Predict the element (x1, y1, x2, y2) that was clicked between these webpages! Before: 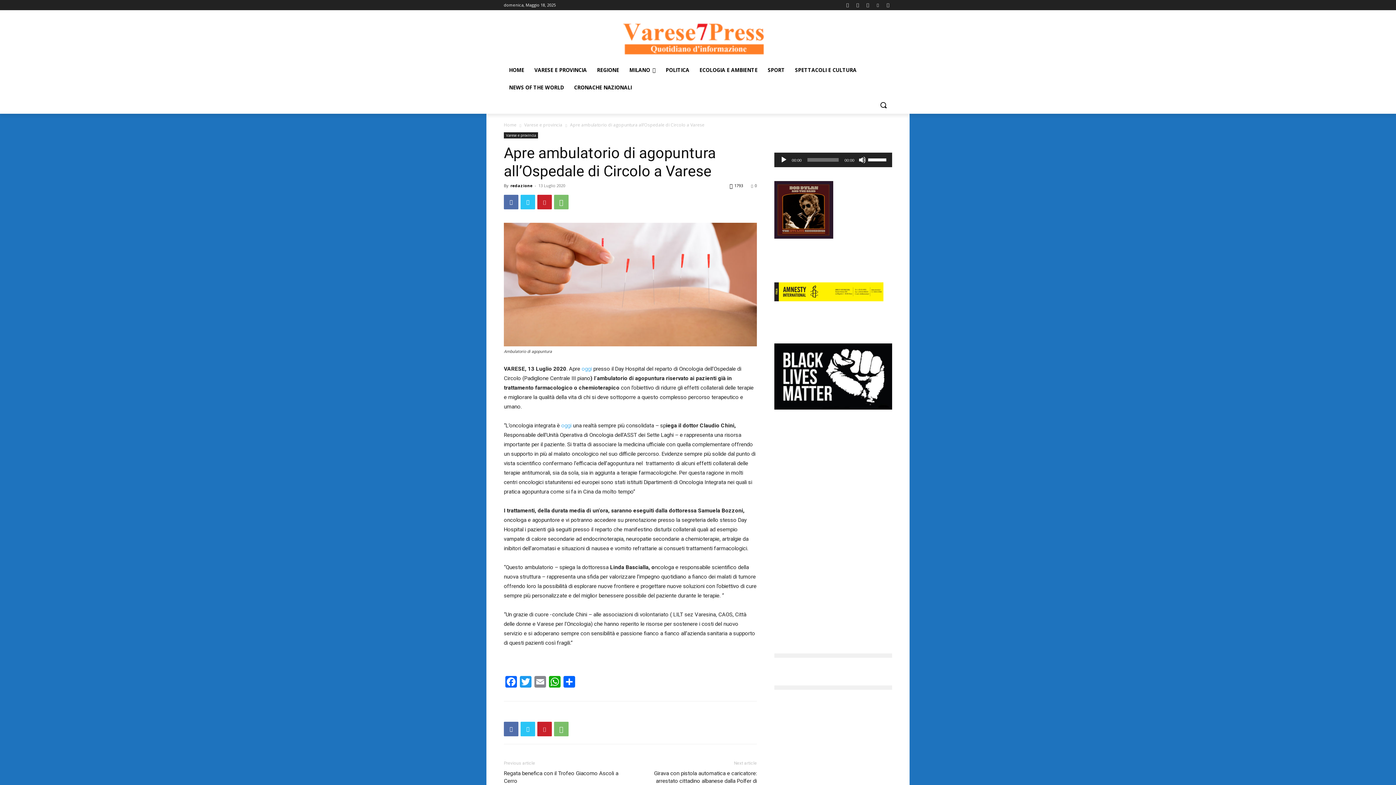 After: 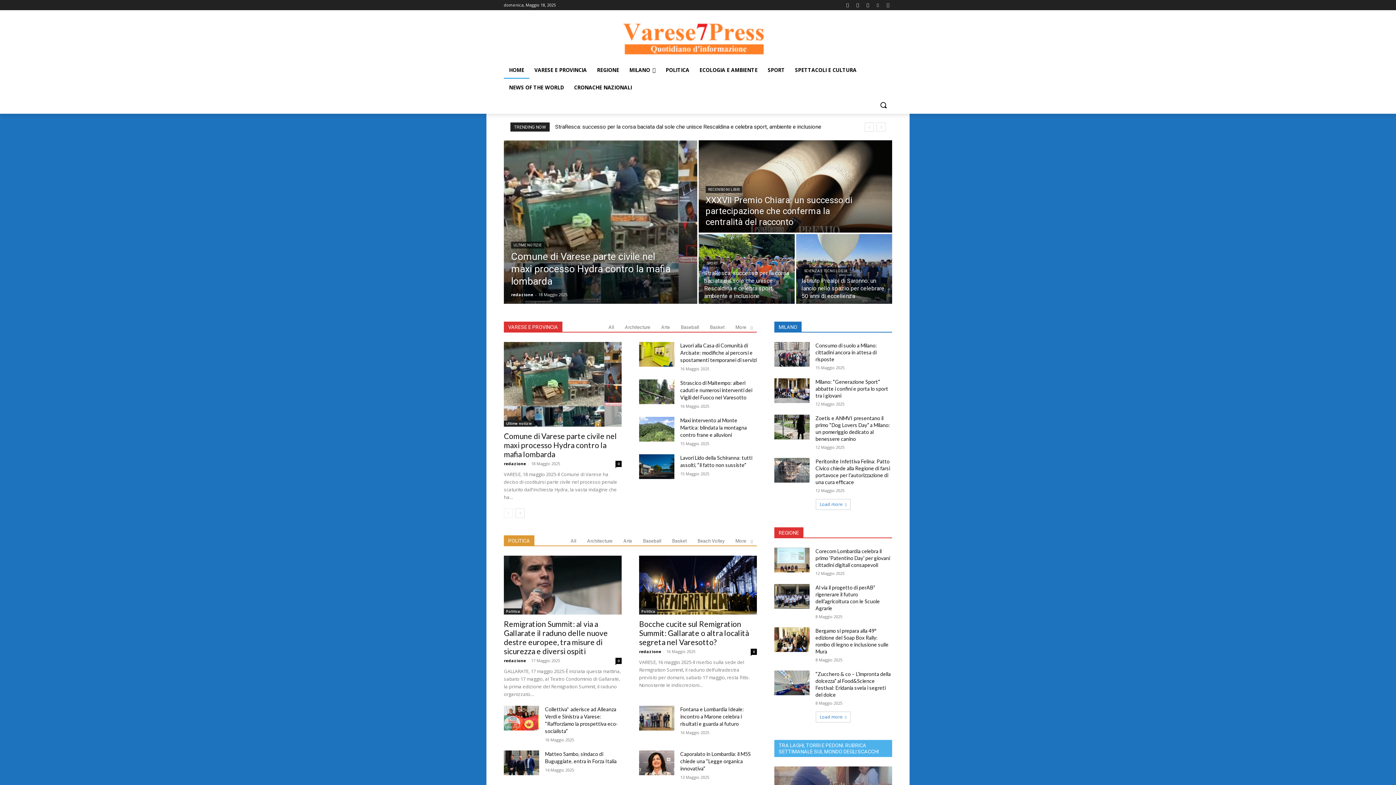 Action: bbox: (620, 20, 892, 58)